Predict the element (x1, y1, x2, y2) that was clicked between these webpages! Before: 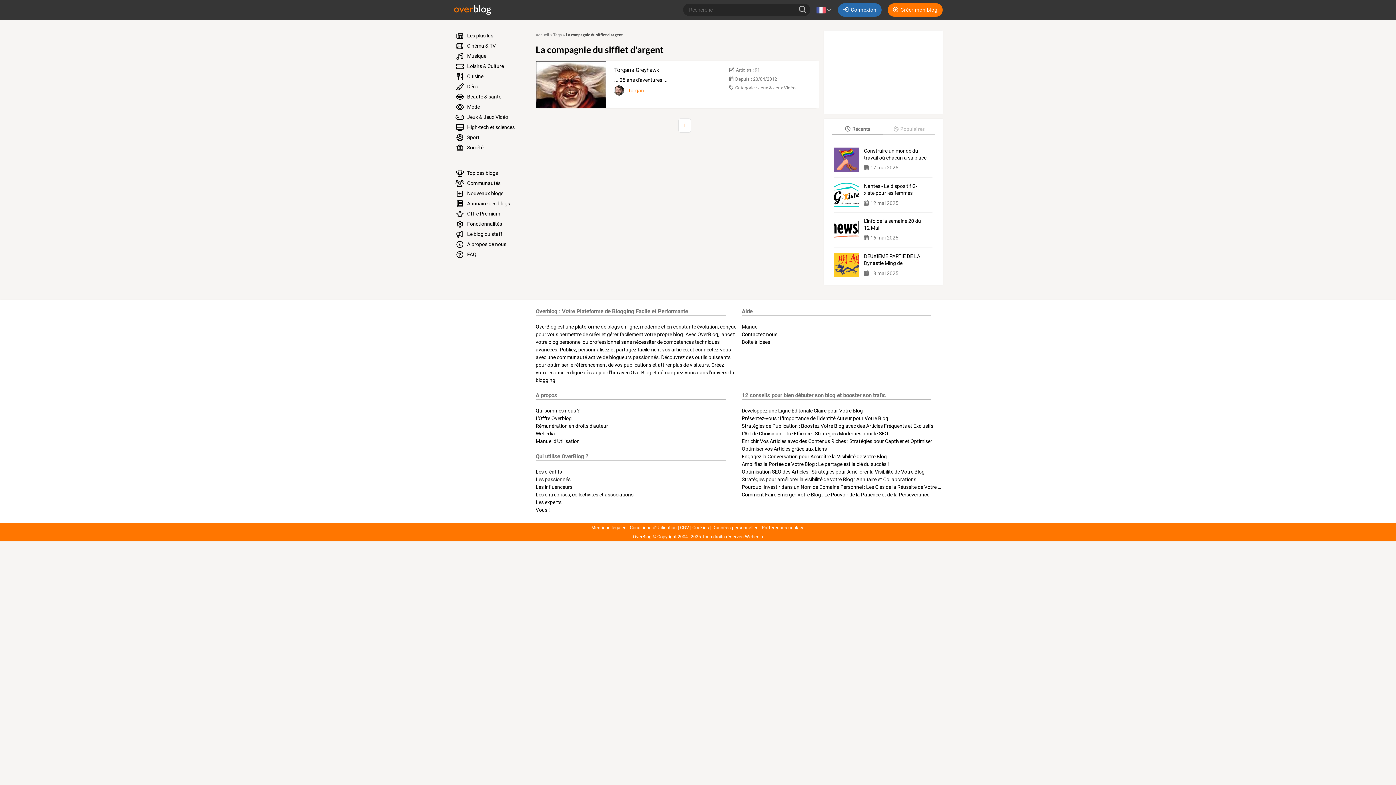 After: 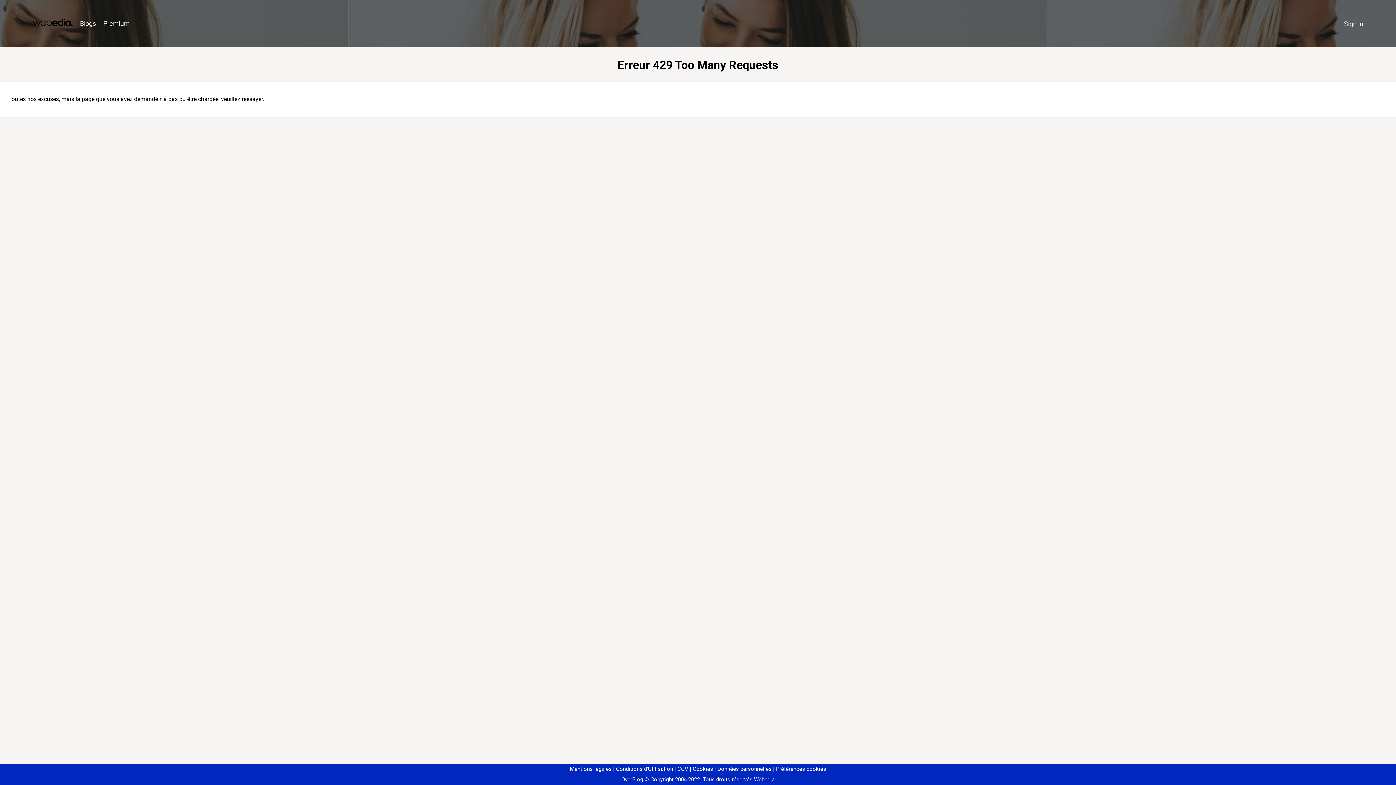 Action: bbox: (535, 61, 606, 108)